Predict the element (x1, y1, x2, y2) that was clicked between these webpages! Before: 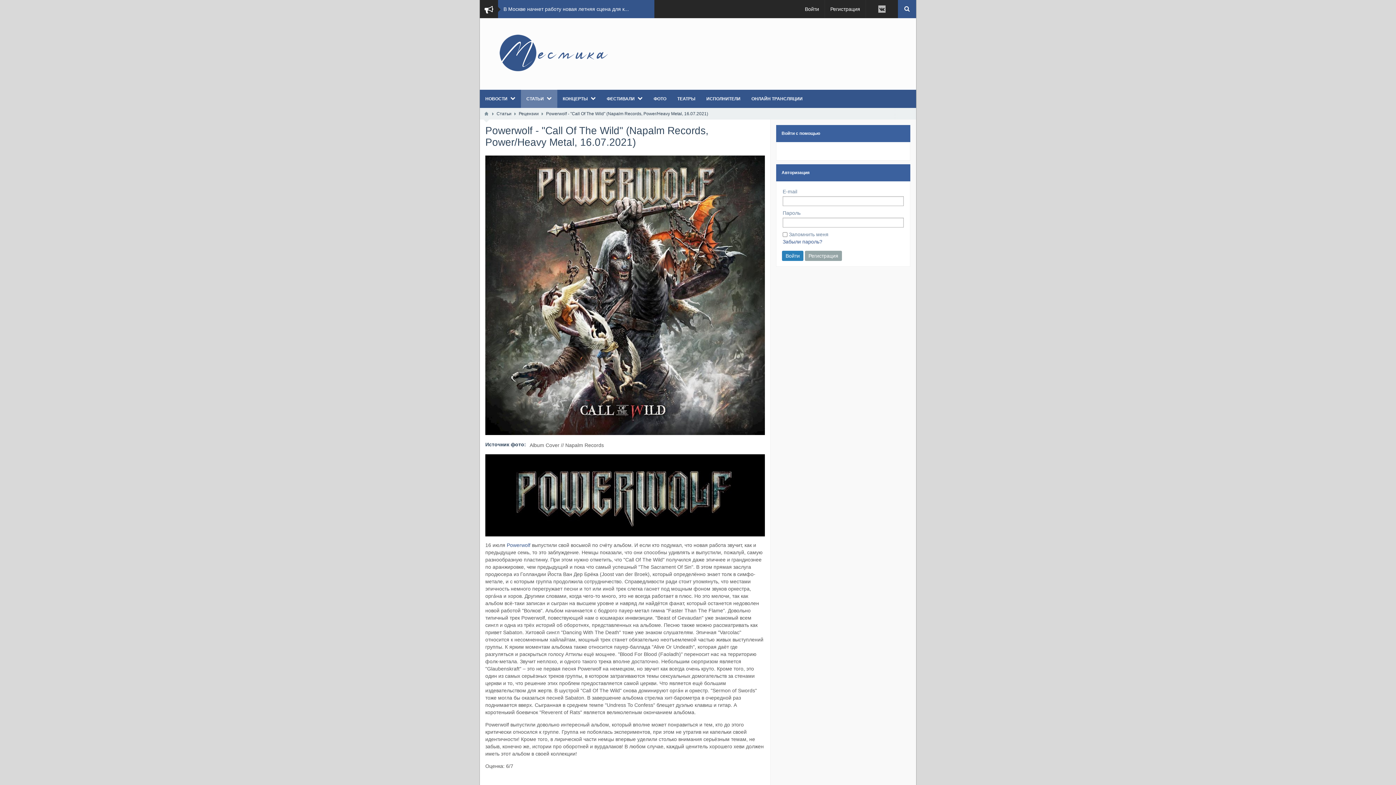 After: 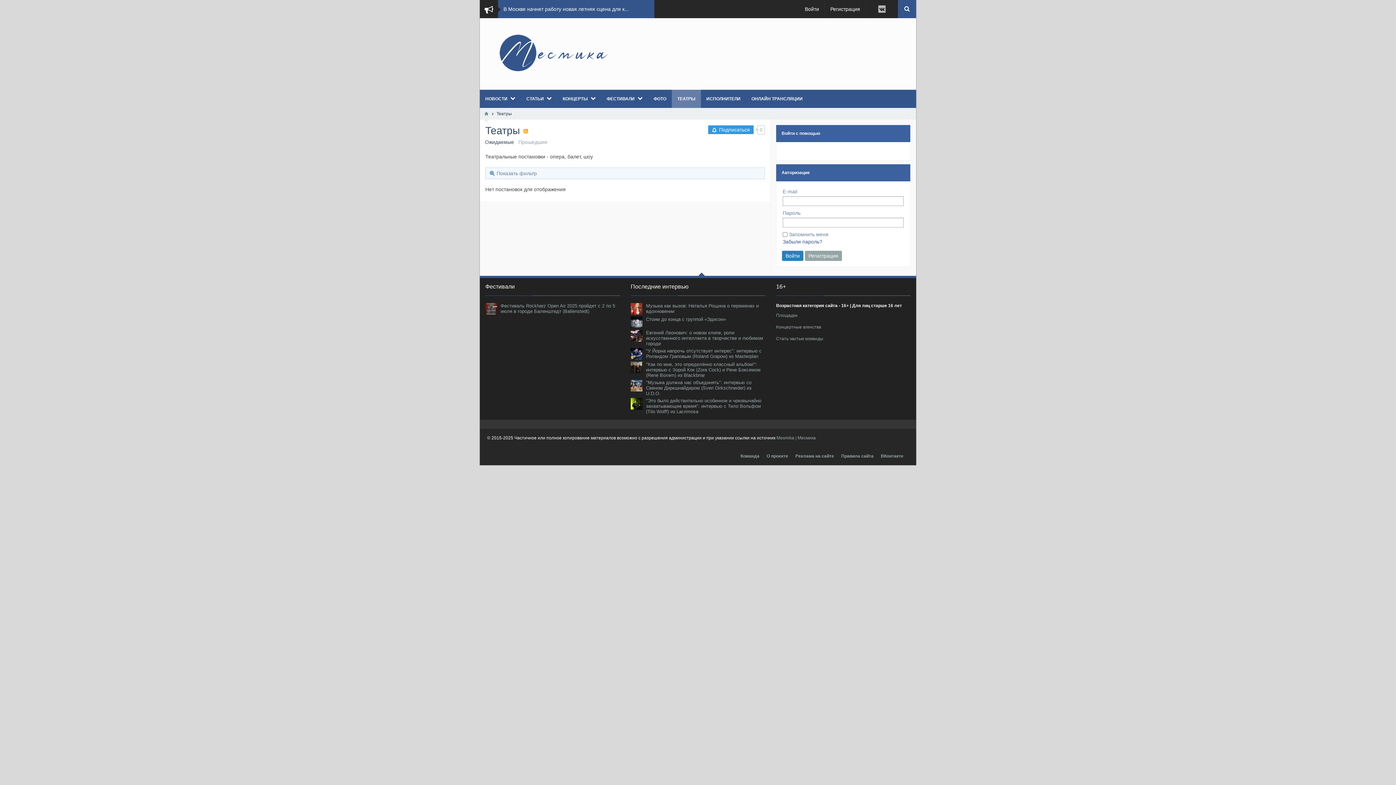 Action: bbox: (672, 89, 701, 108) label: ТЕАТРЫ